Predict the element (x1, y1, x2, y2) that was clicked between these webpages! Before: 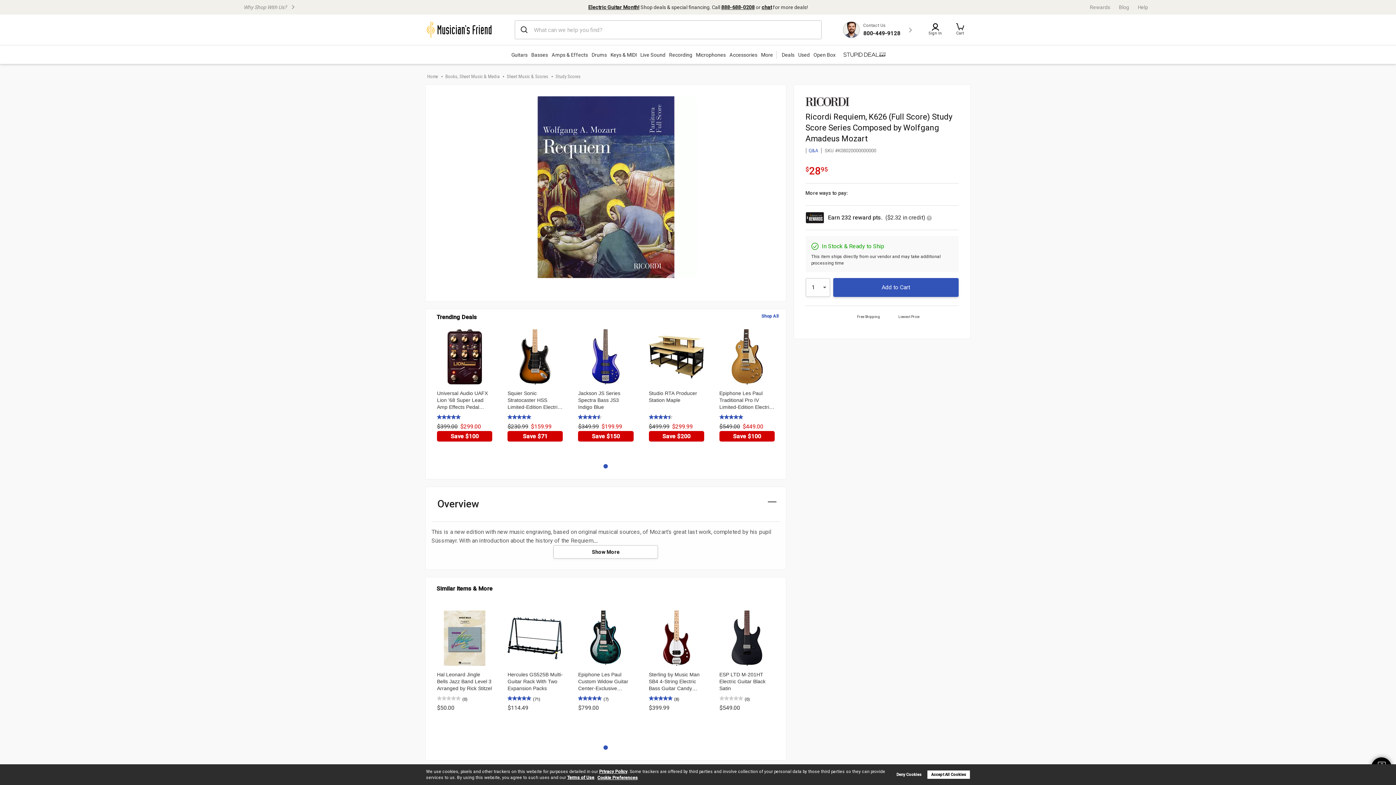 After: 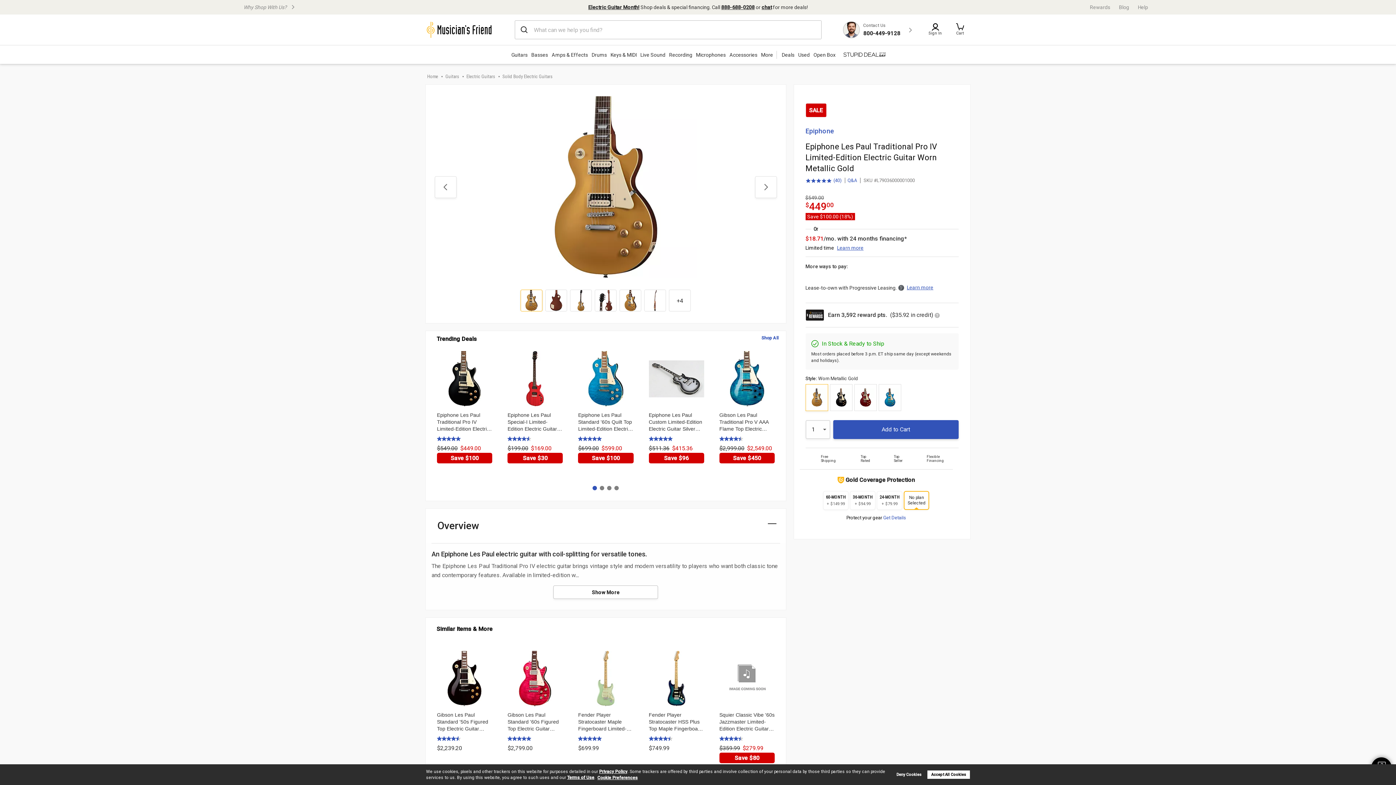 Action: label: $549.00$449.00
Save $100 bbox: (719, 423, 774, 441)